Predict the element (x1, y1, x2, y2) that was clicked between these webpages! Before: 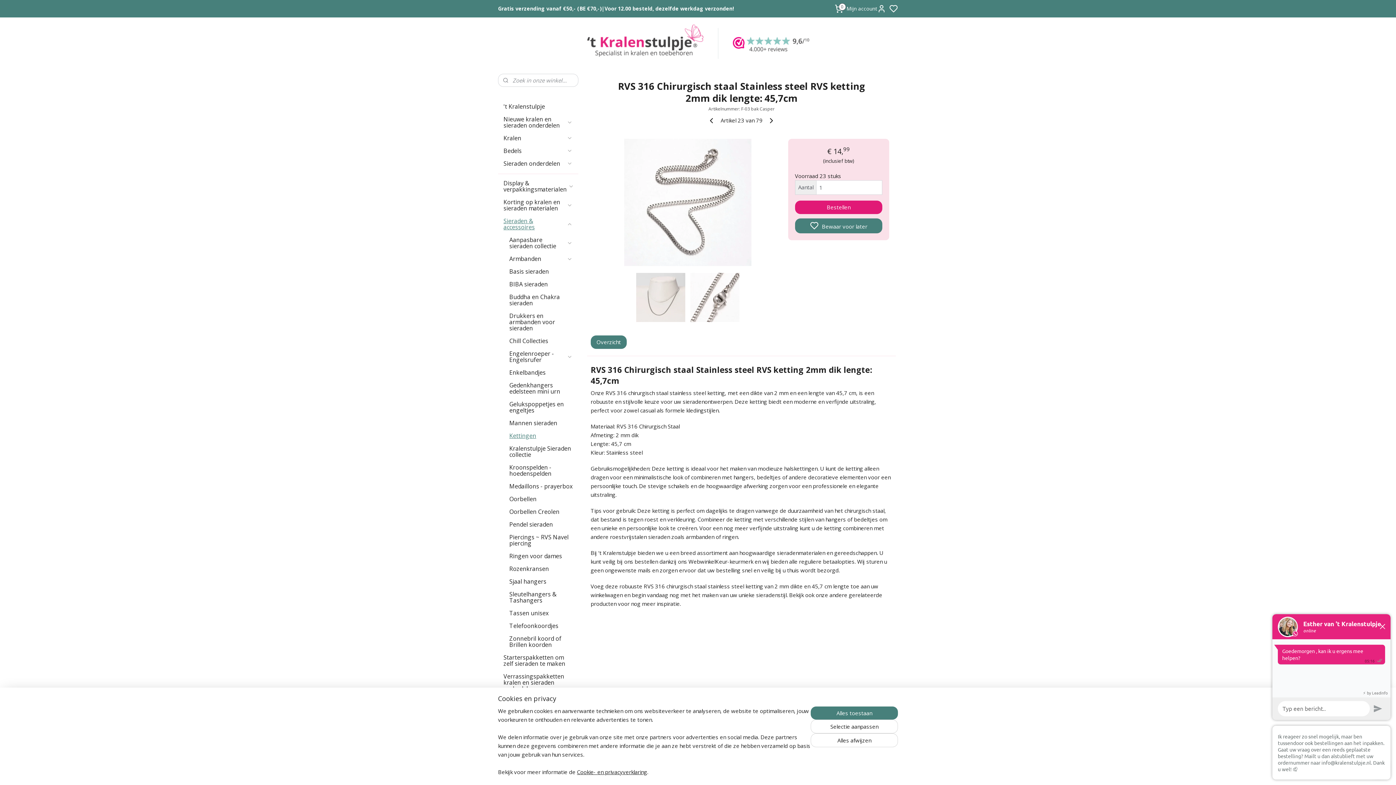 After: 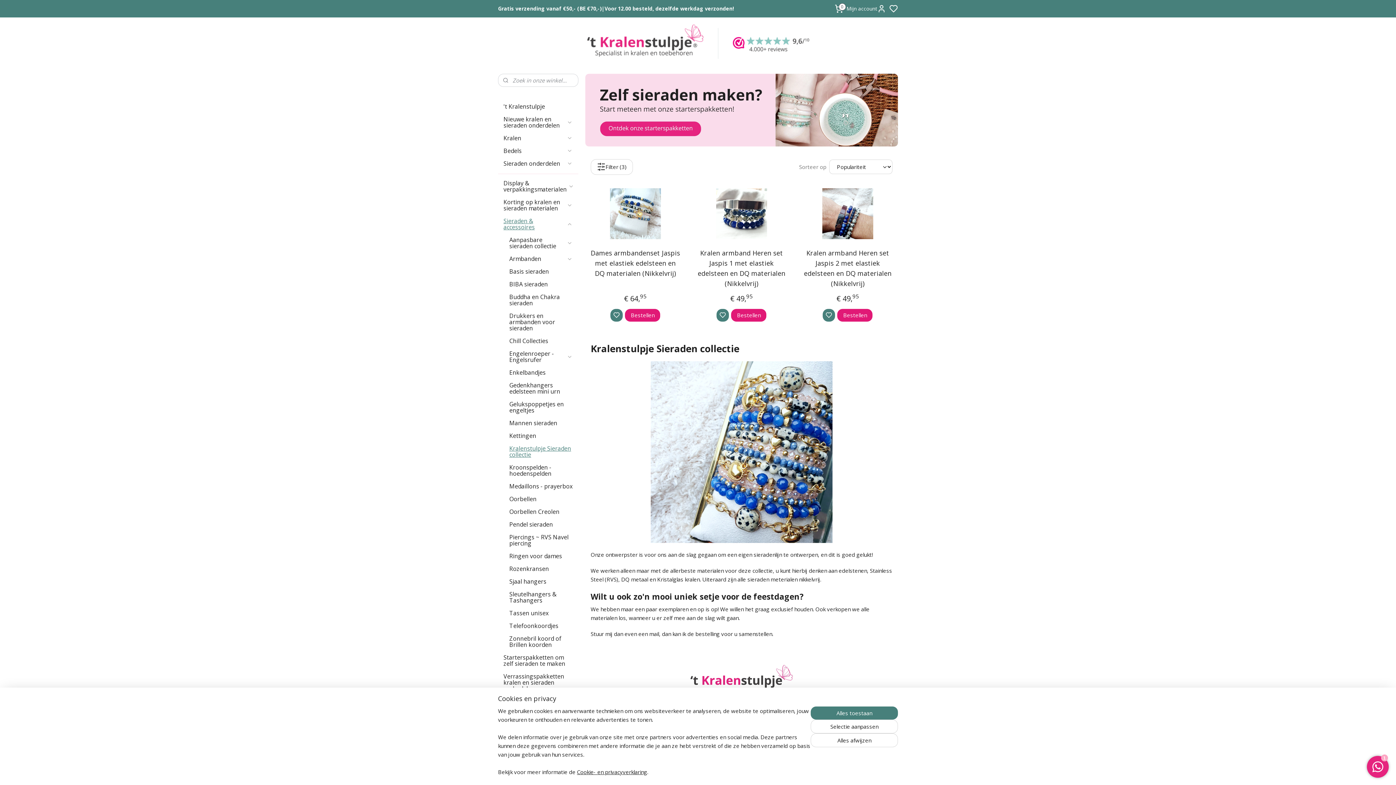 Action: bbox: (503, 443, 578, 461) label: Kralenstulpje Sieraden collectie